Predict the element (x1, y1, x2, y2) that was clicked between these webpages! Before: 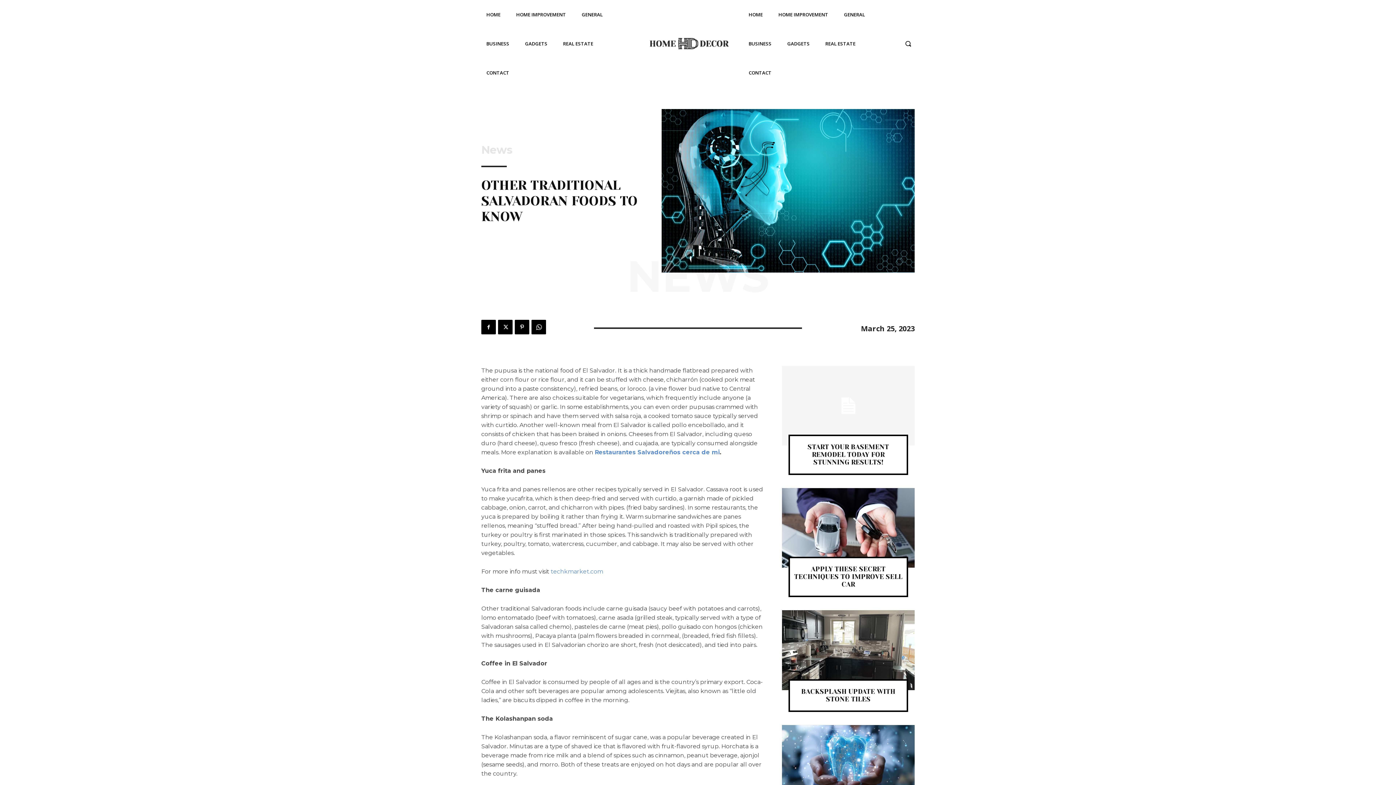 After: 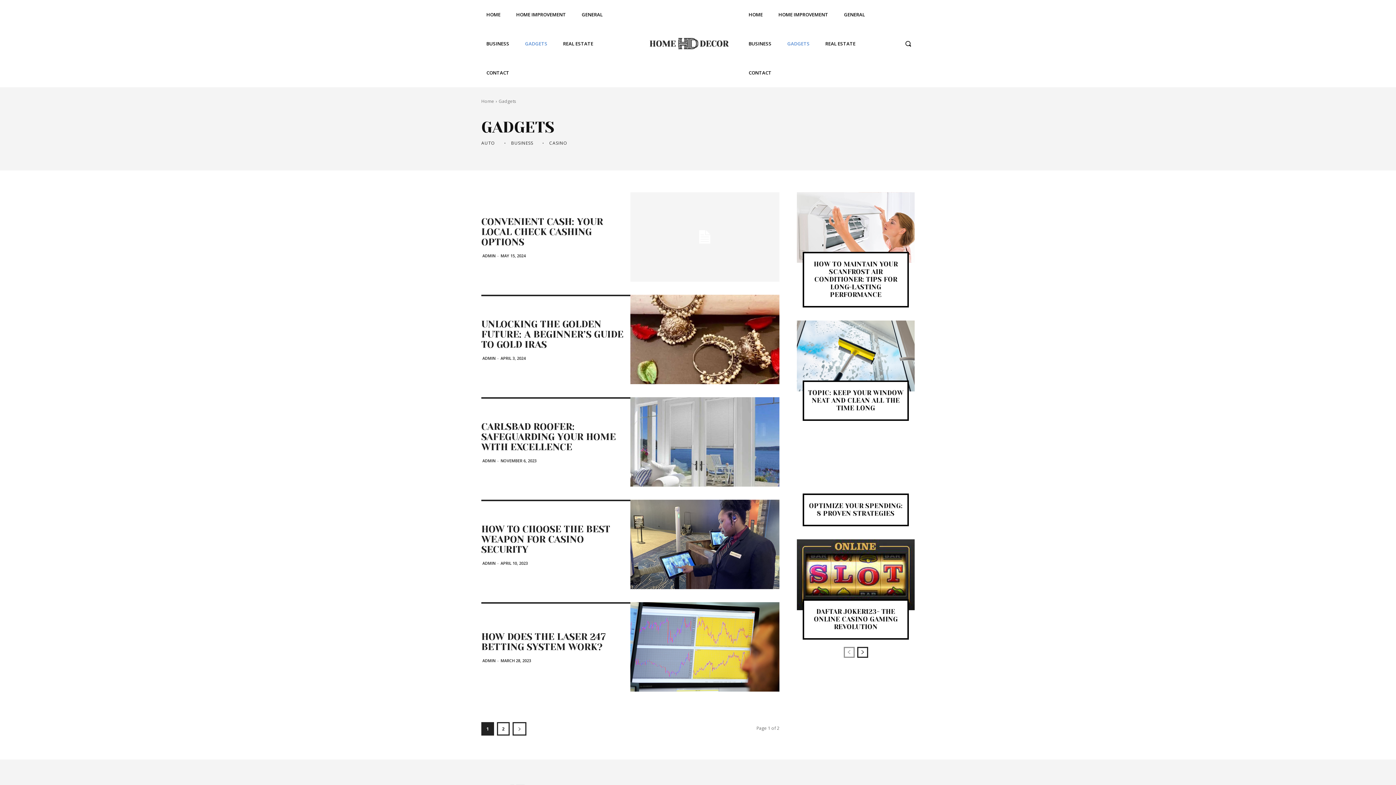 Action: bbox: (520, 29, 552, 58) label: GADGETS